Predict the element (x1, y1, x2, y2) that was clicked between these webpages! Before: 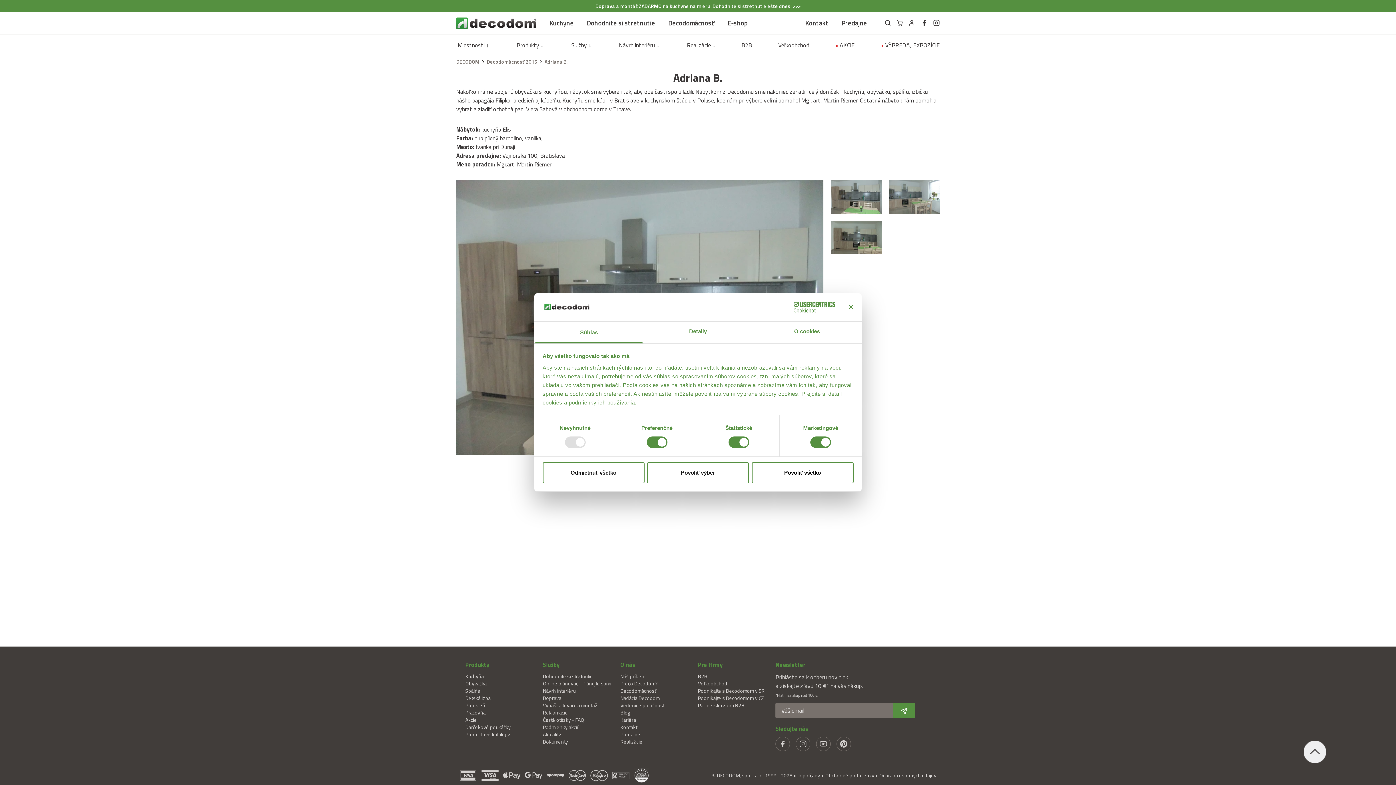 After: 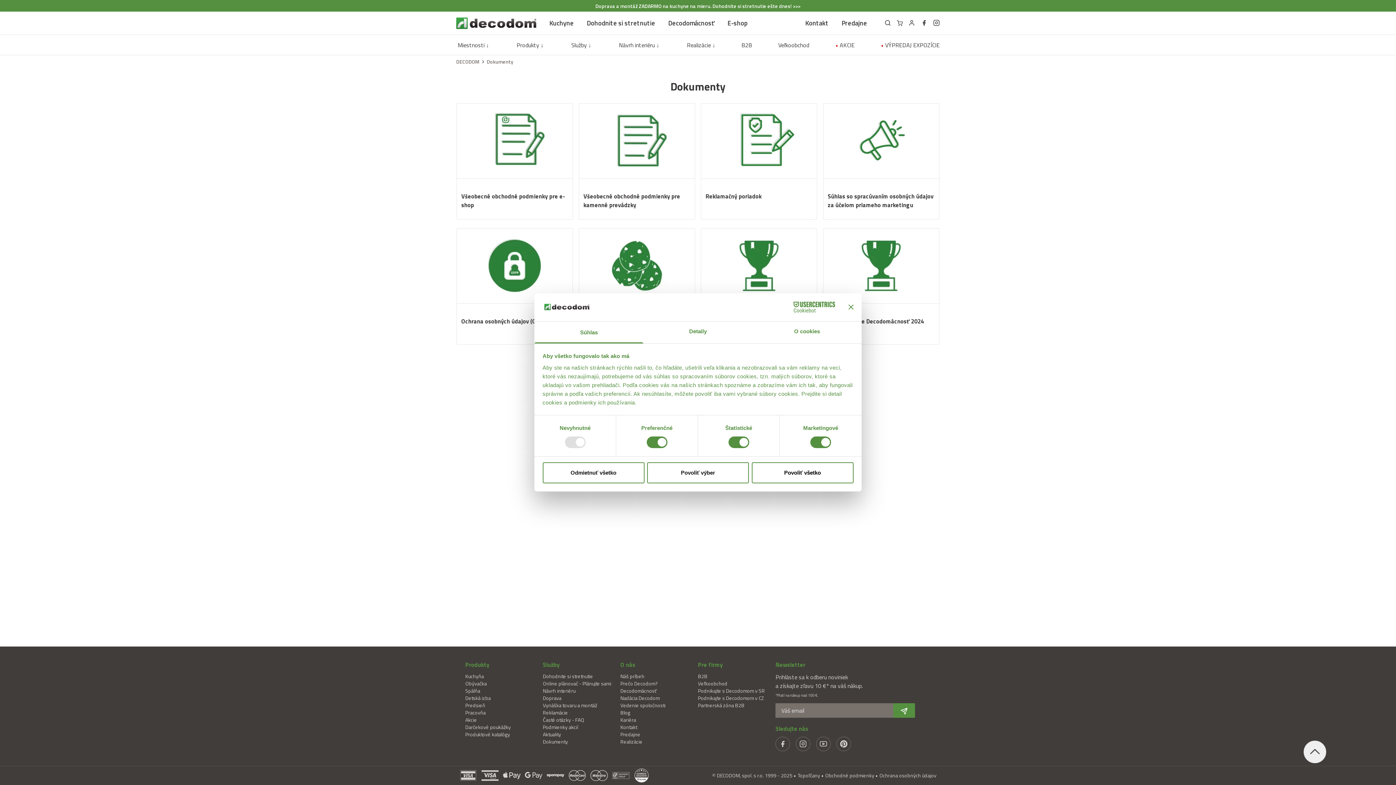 Action: label: Dokumenty bbox: (543, 738, 568, 745)